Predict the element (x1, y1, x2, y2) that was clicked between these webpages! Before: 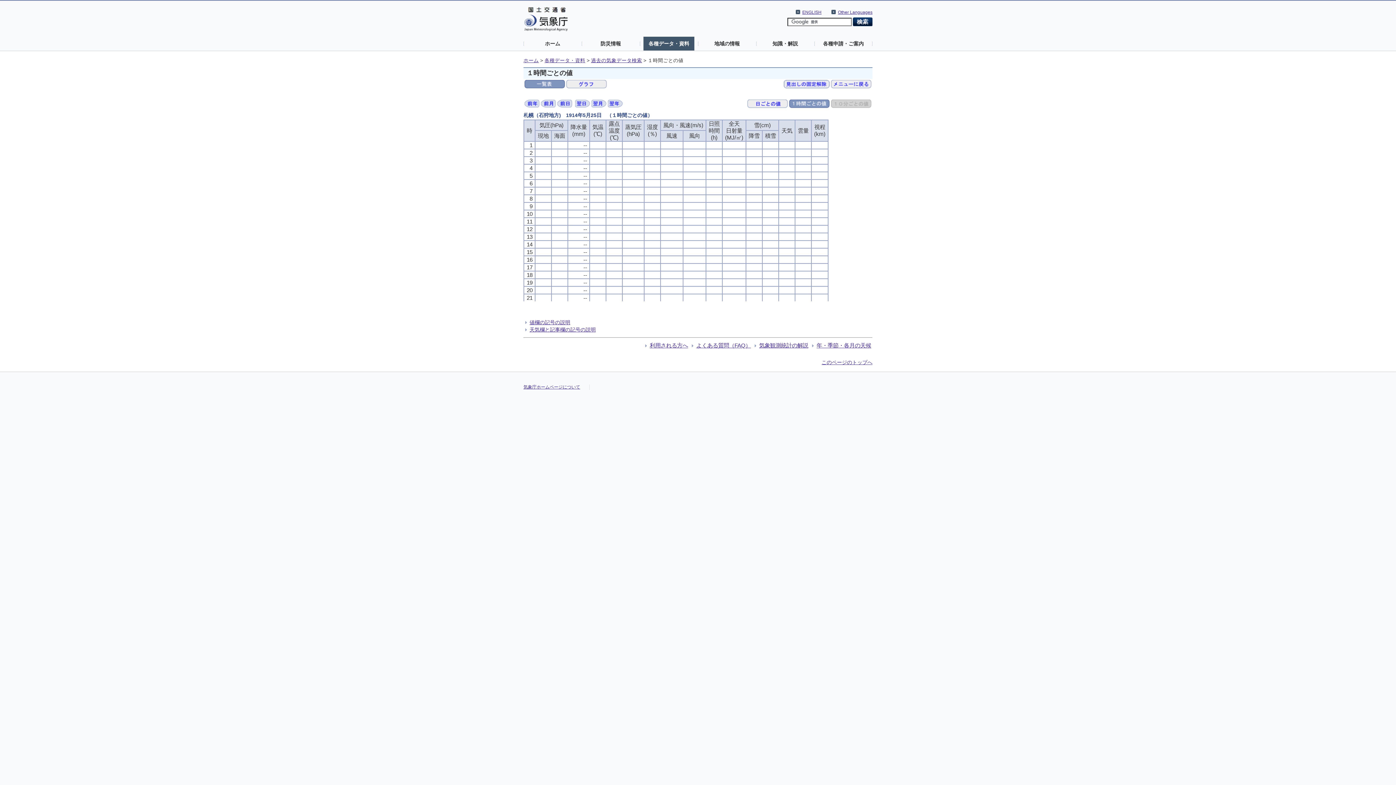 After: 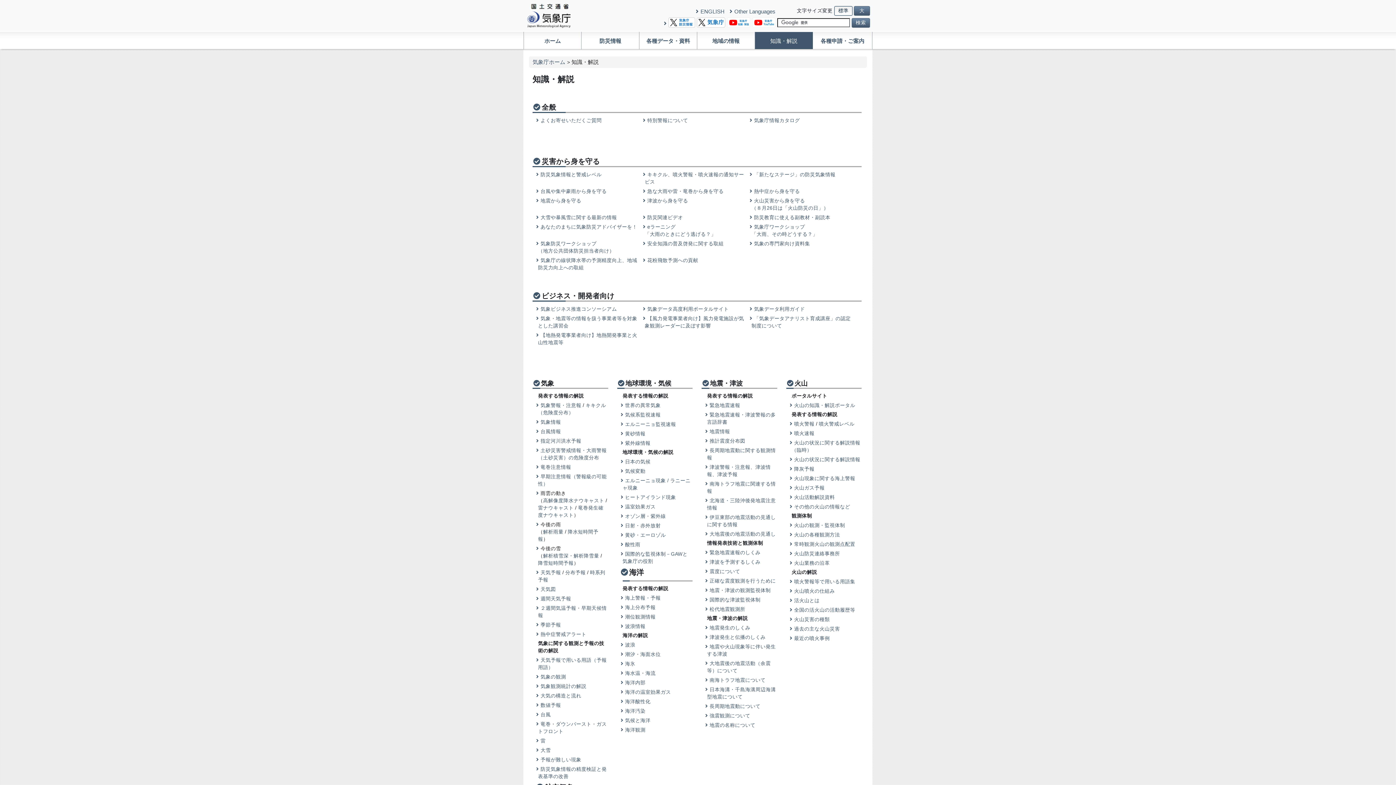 Action: bbox: (760, 36, 810, 50) label: 知識・解説